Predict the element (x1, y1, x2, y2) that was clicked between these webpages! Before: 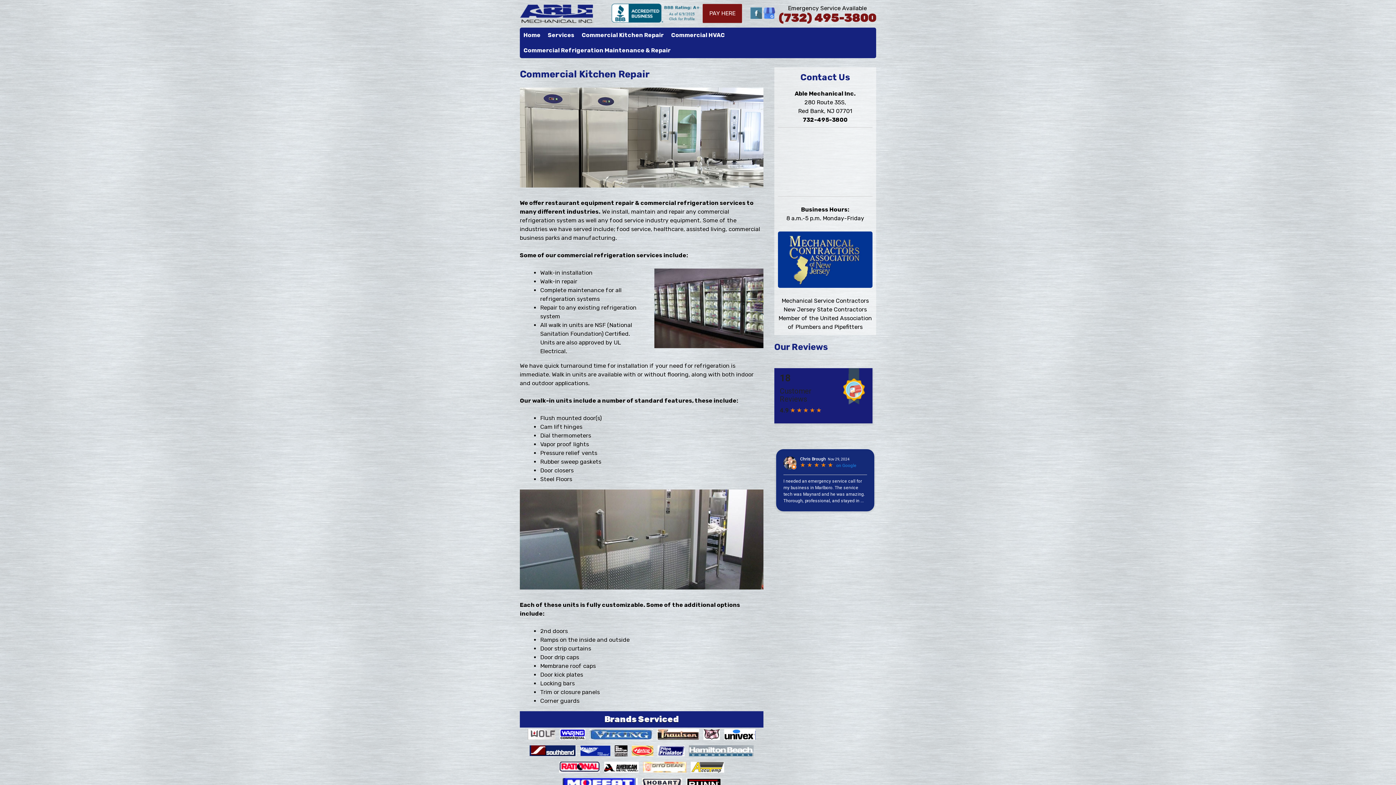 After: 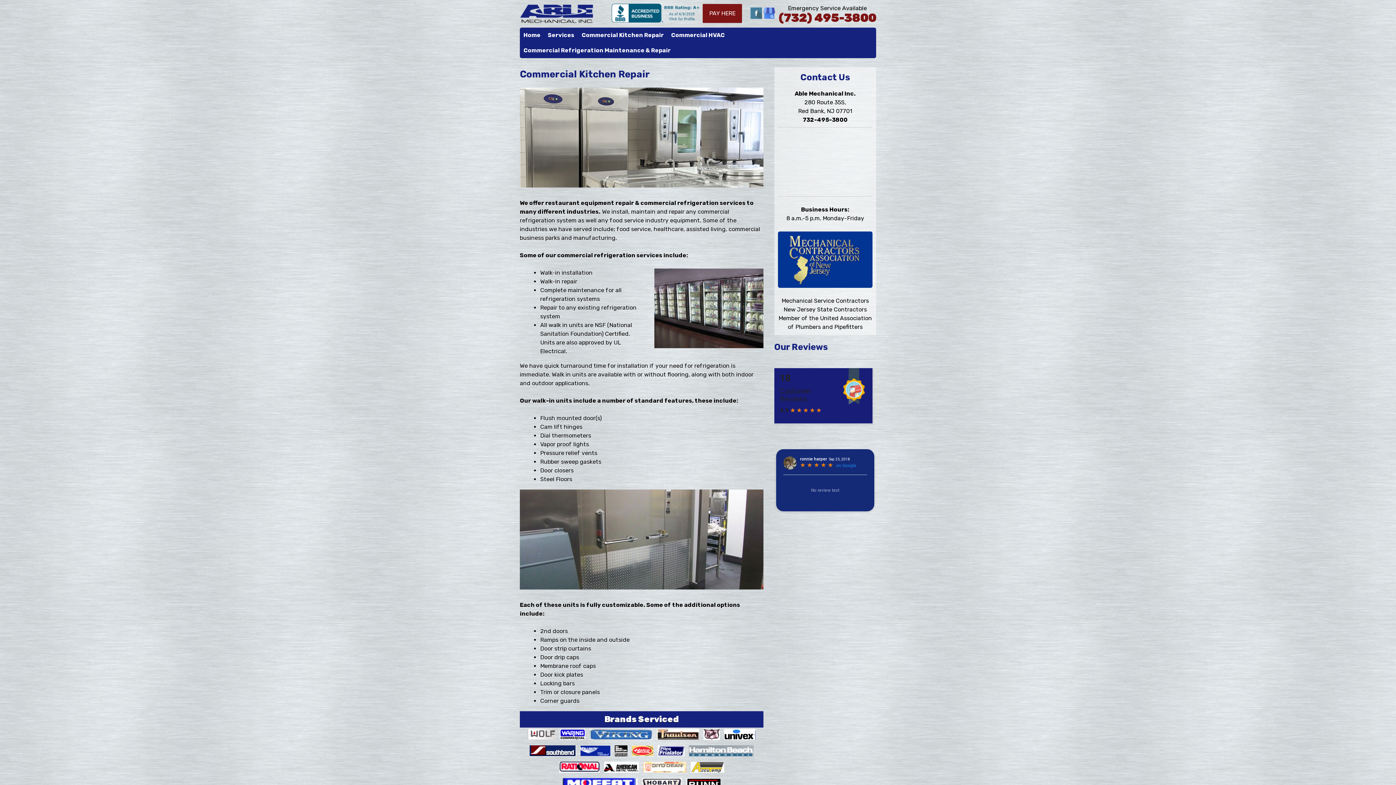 Action: bbox: (611, 17, 702, 24)